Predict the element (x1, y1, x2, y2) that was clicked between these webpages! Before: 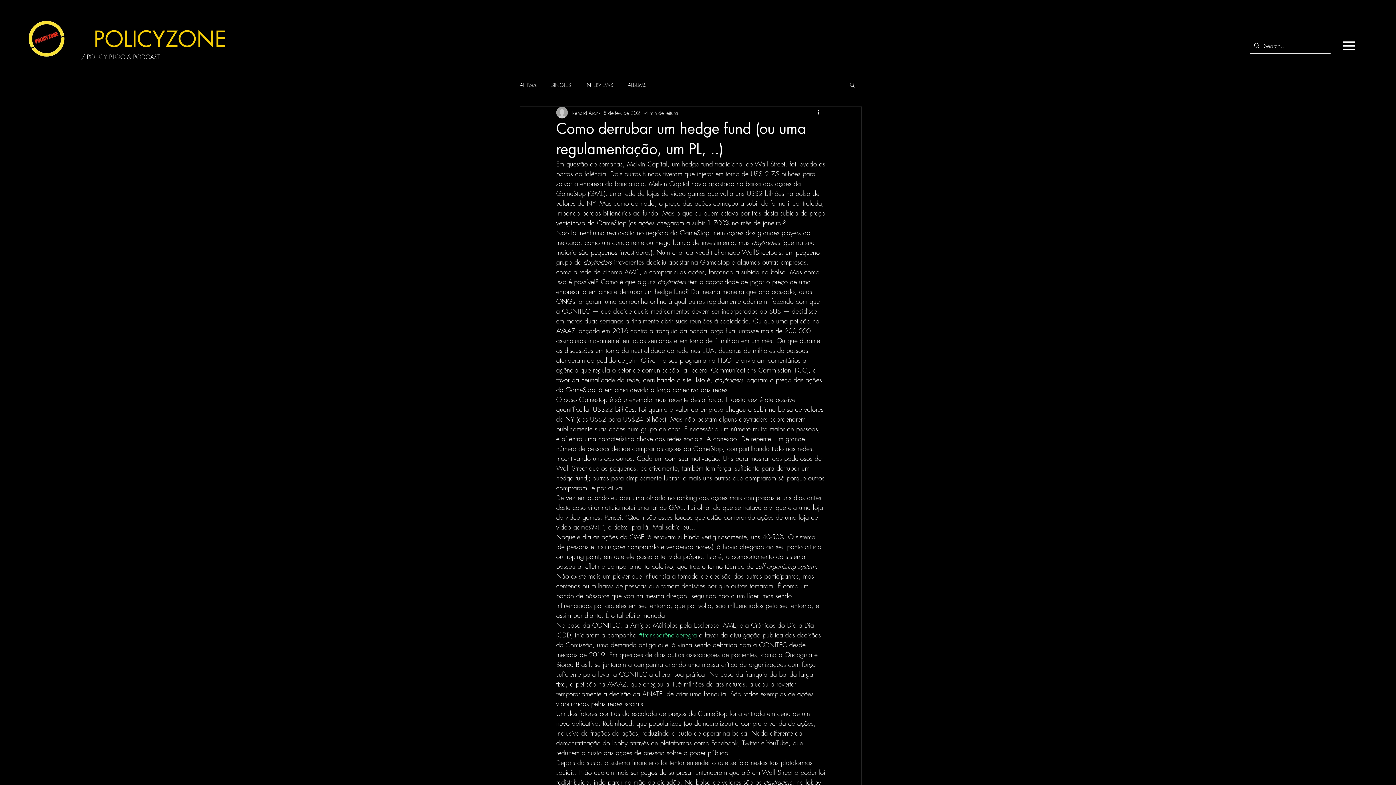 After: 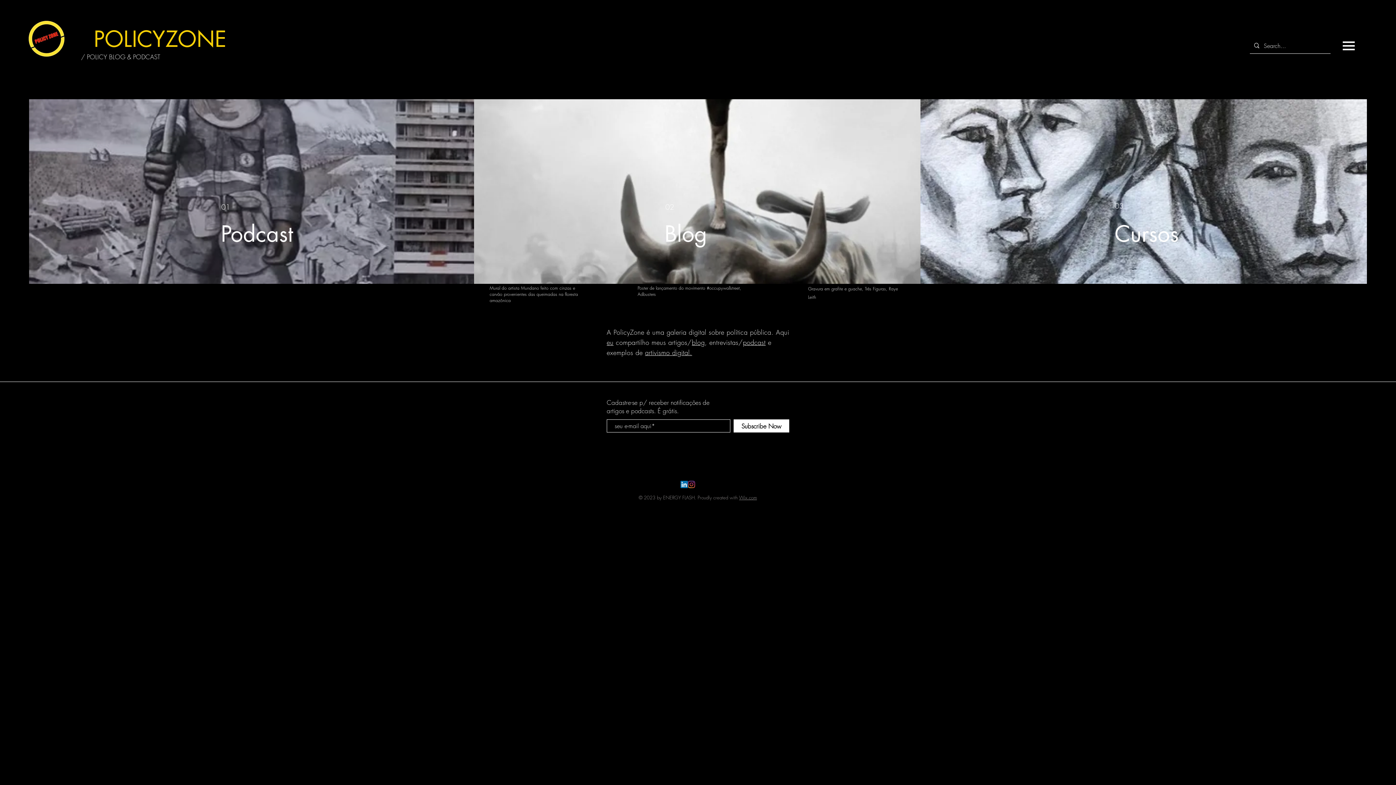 Action: label: / POLICY BLOG & PODCAST bbox: (81, 52, 160, 61)